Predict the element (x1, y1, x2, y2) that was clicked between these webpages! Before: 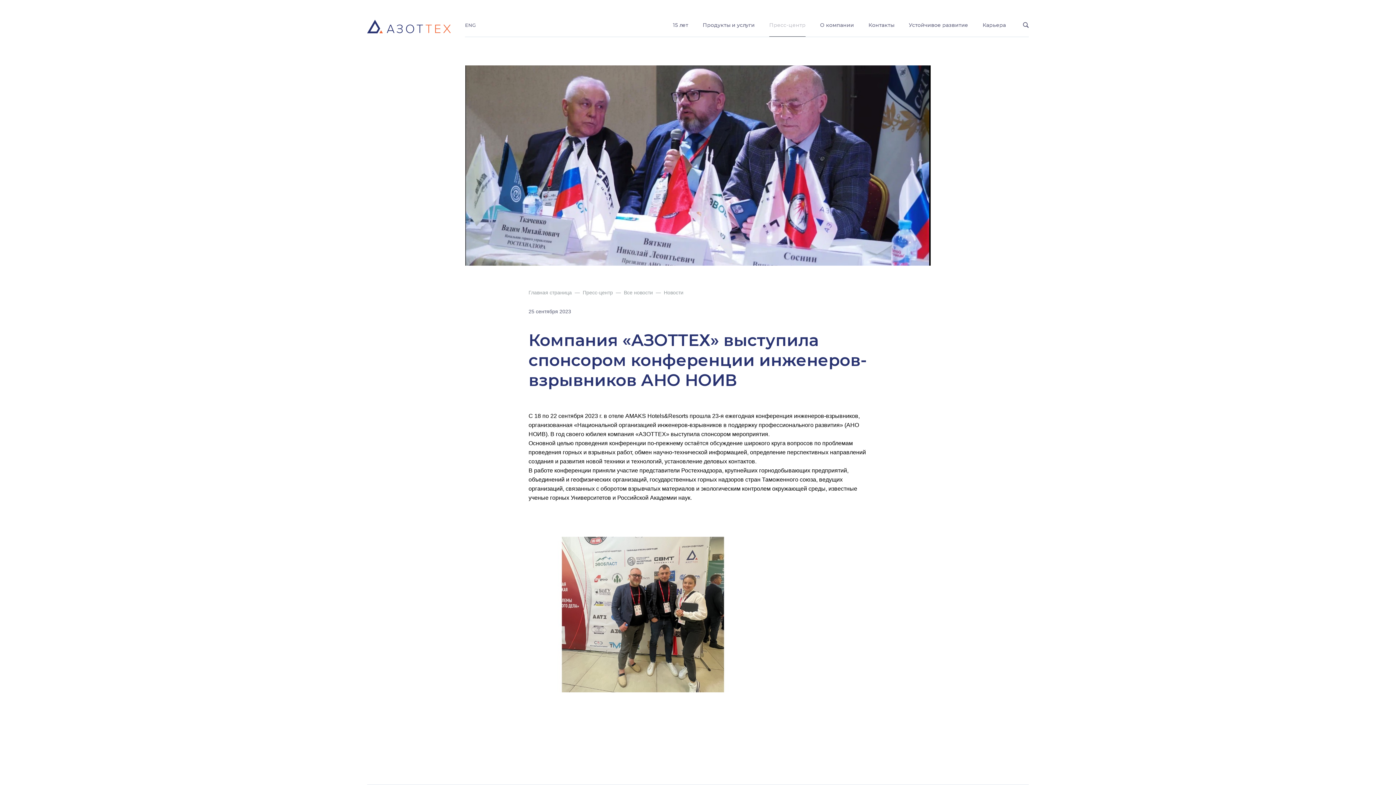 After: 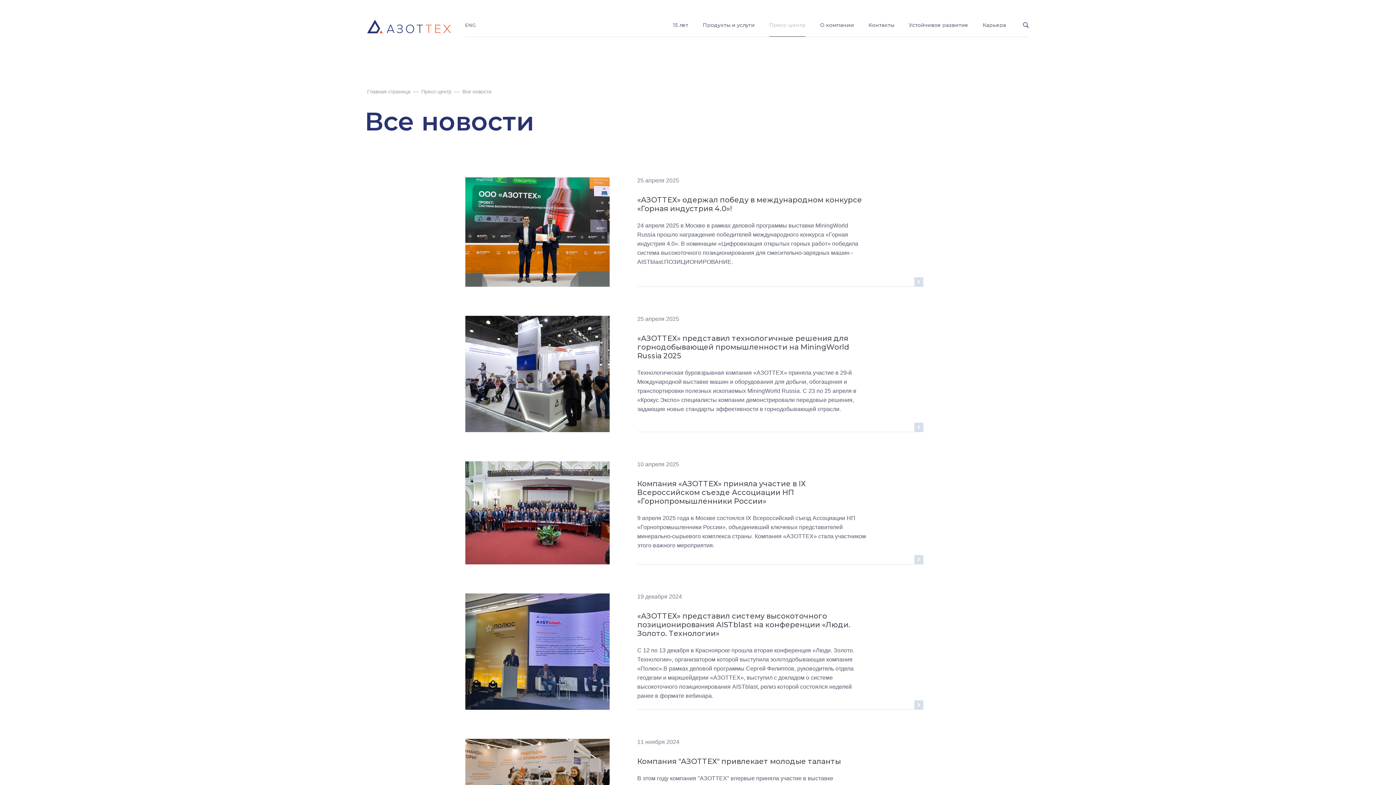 Action: label: Все новости bbox: (624, 289, 653, 295)